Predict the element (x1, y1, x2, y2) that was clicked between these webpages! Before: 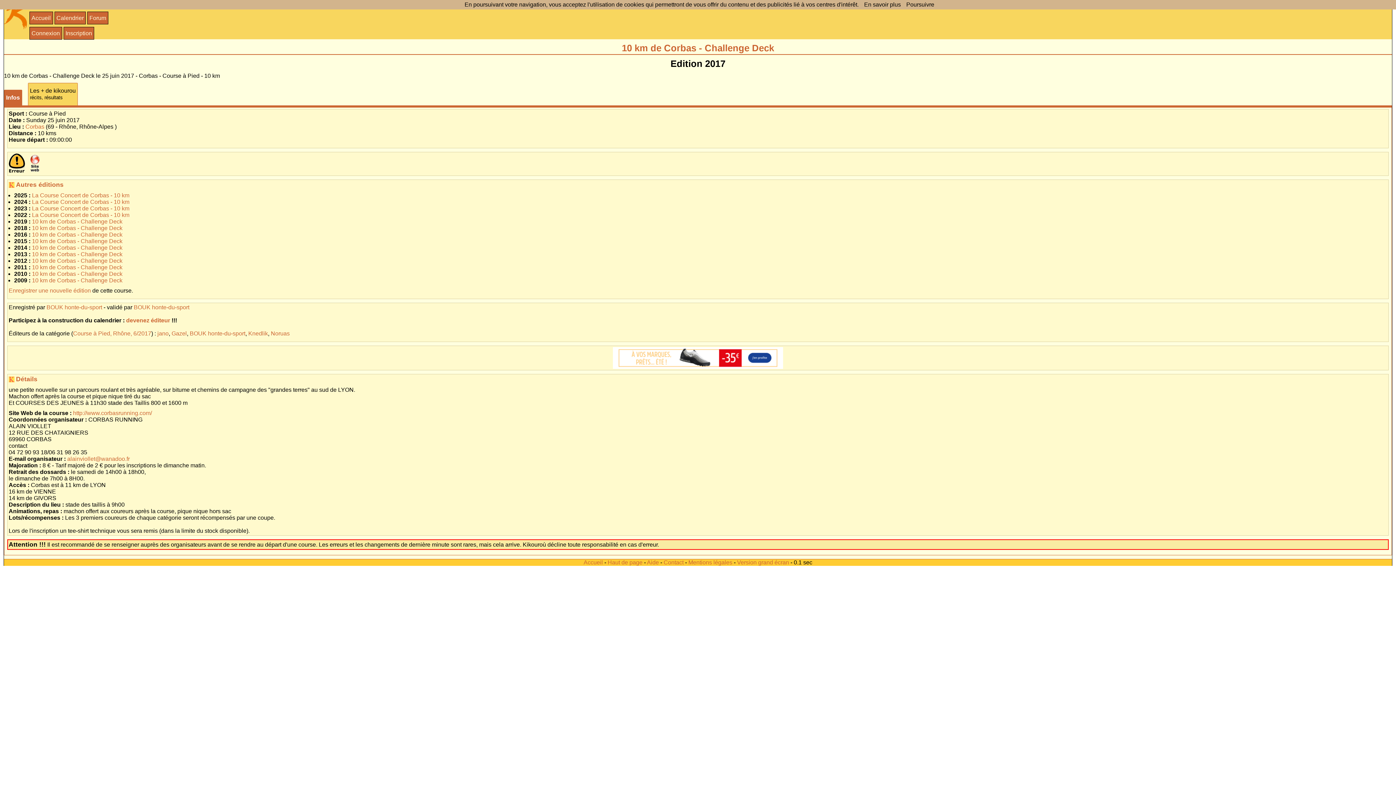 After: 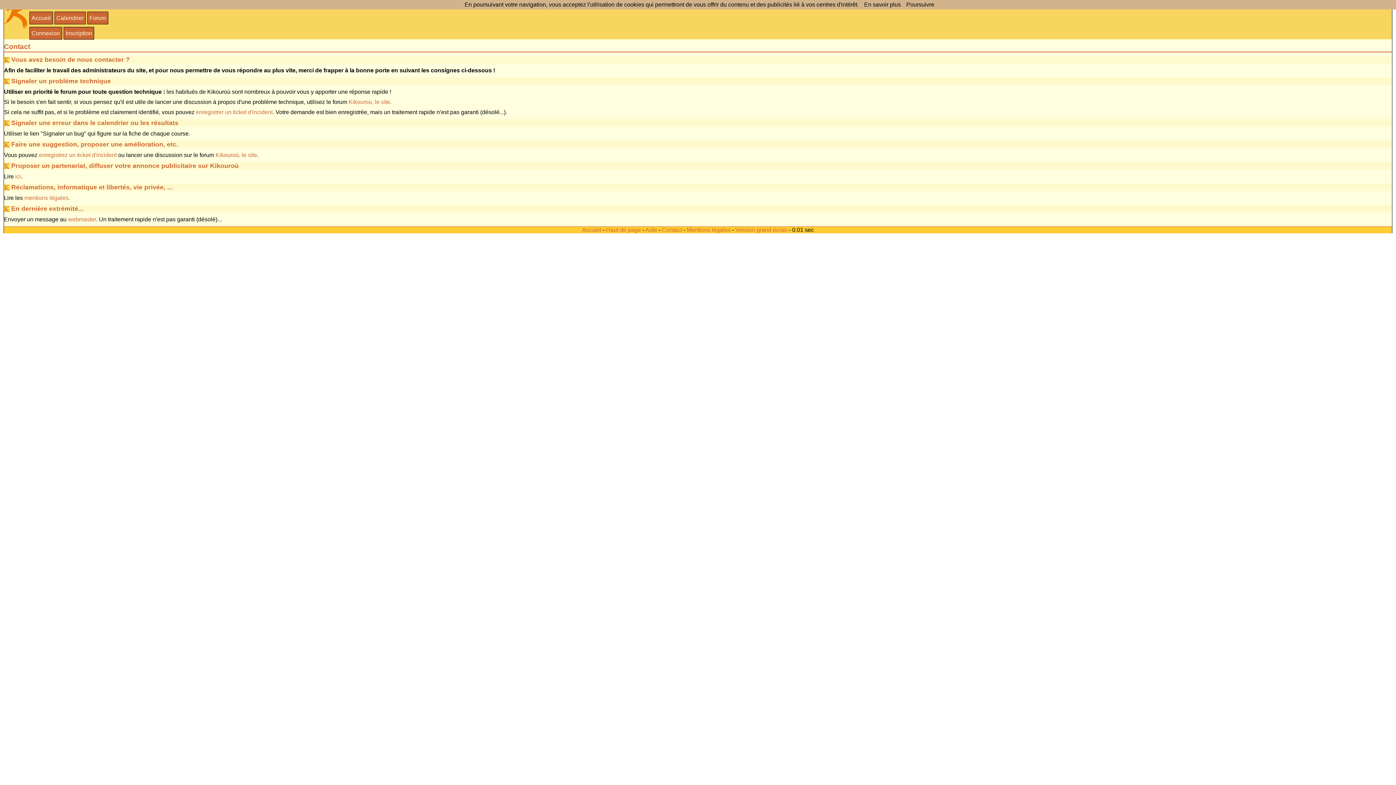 Action: label: Contact bbox: (663, 559, 683, 565)